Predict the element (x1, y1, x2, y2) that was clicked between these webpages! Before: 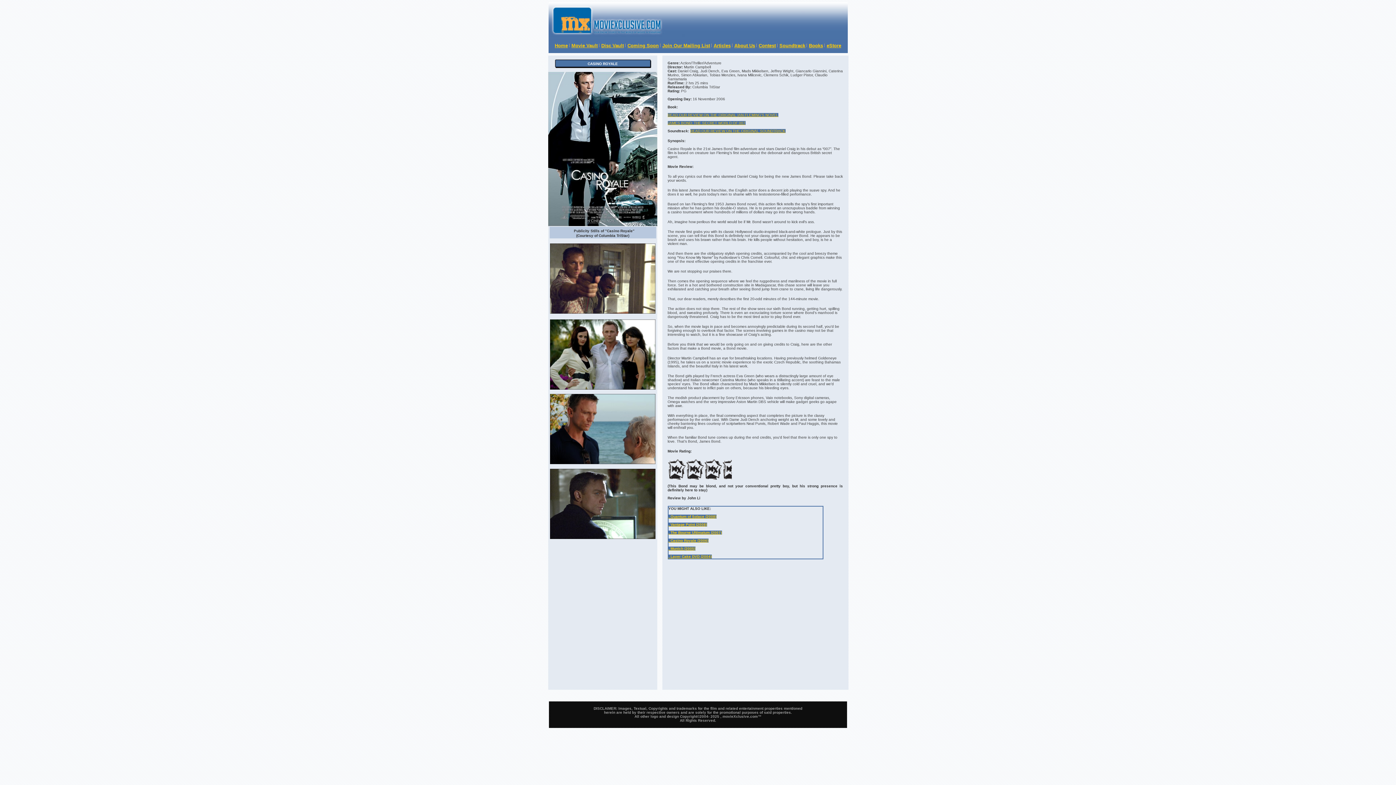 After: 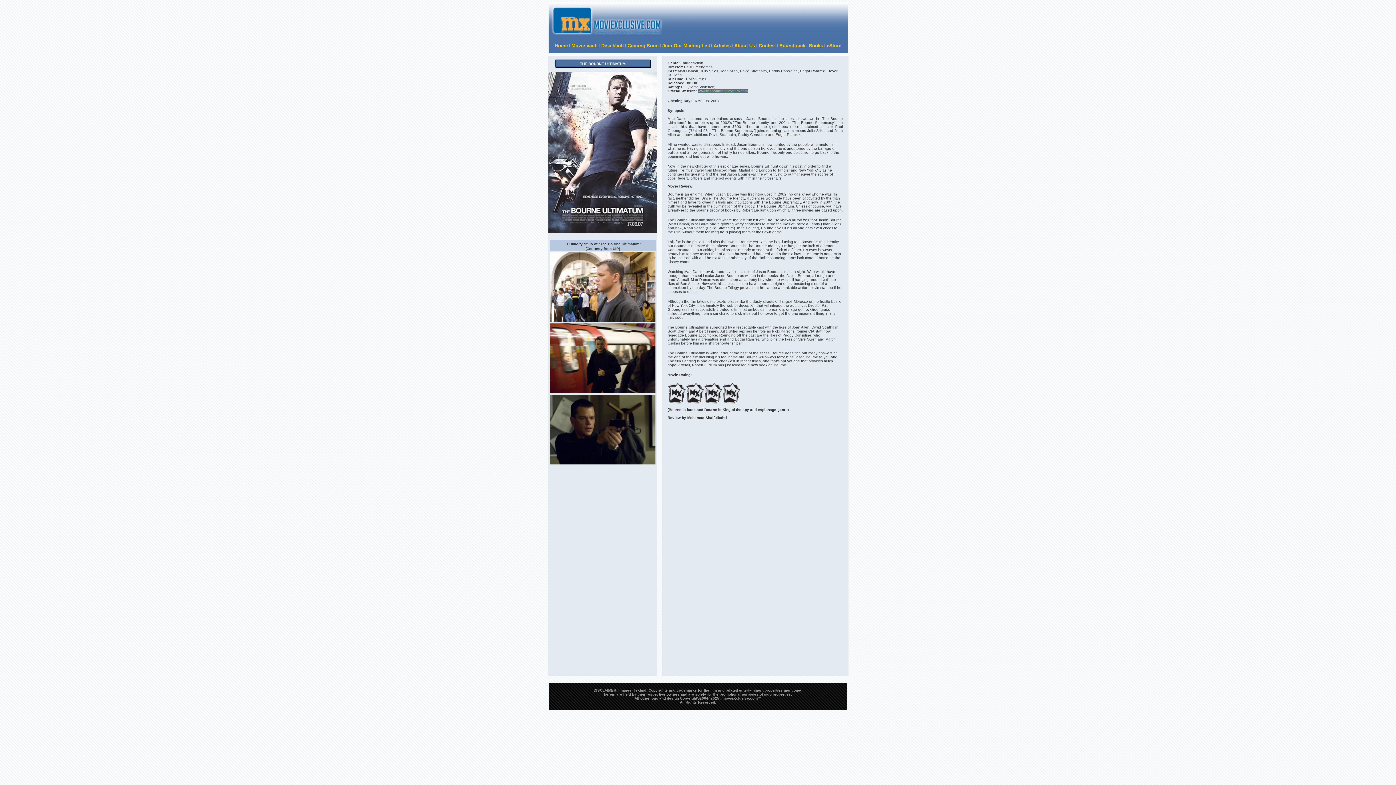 Action: bbox: (668, 530, 722, 534) label: . The Bourne Ultimatum (2007)